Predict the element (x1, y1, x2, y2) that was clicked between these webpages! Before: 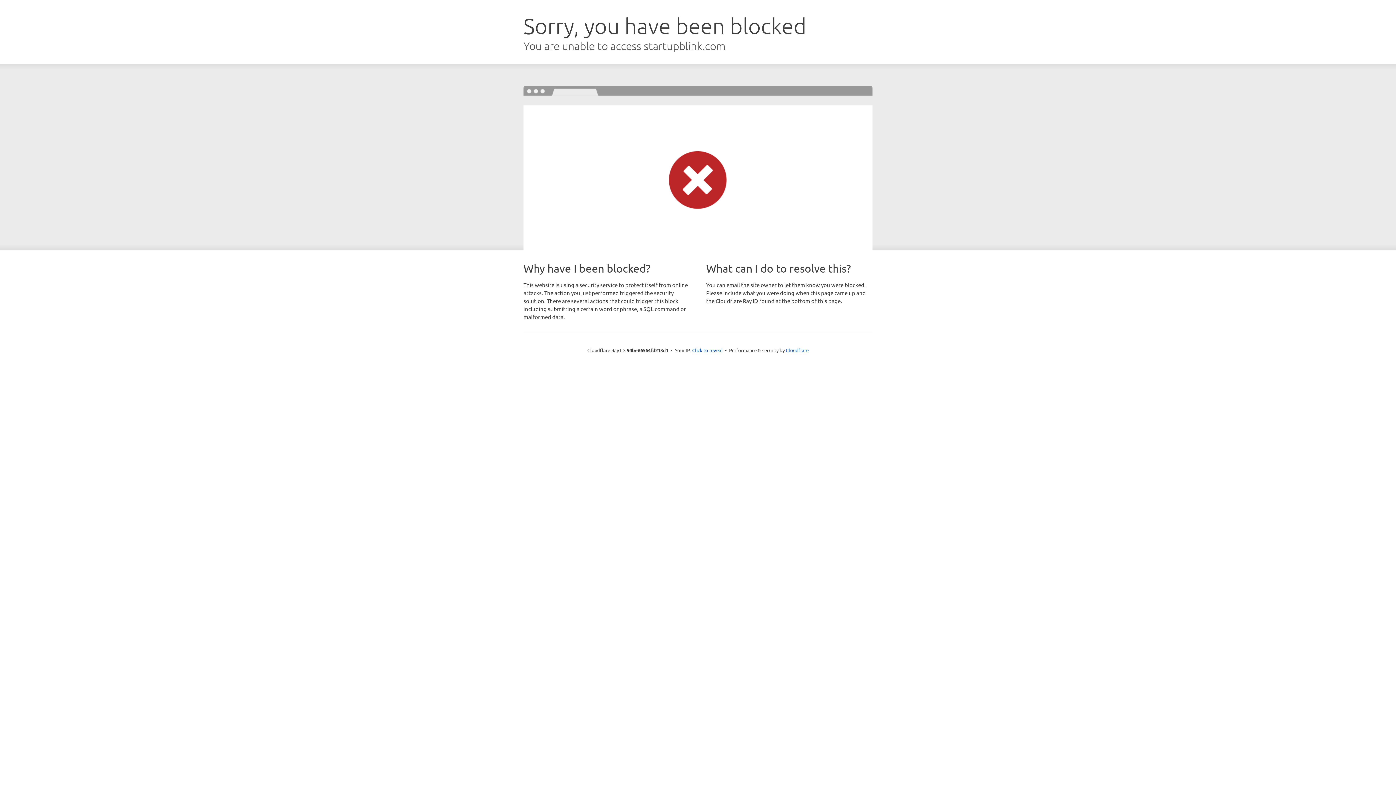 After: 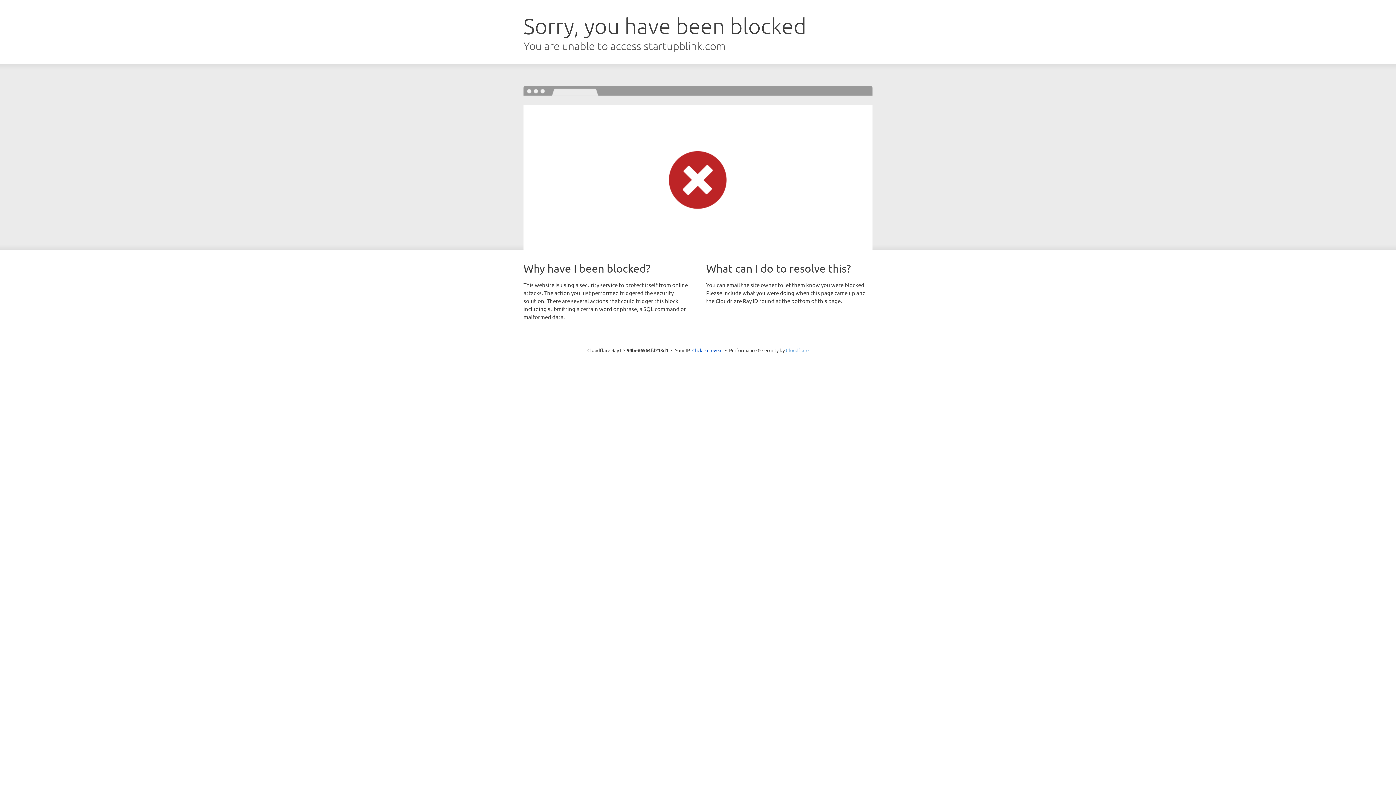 Action: label: Cloudflare bbox: (786, 347, 808, 353)